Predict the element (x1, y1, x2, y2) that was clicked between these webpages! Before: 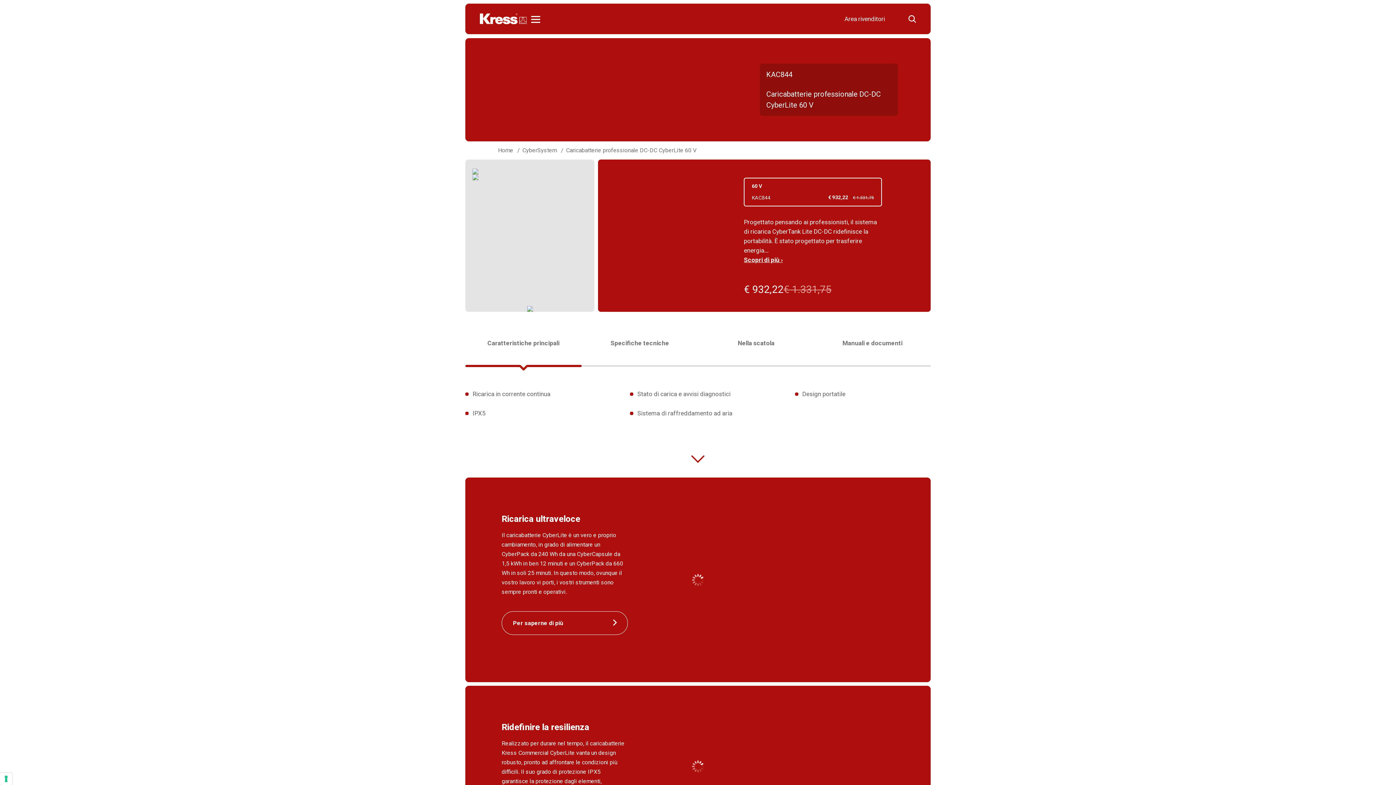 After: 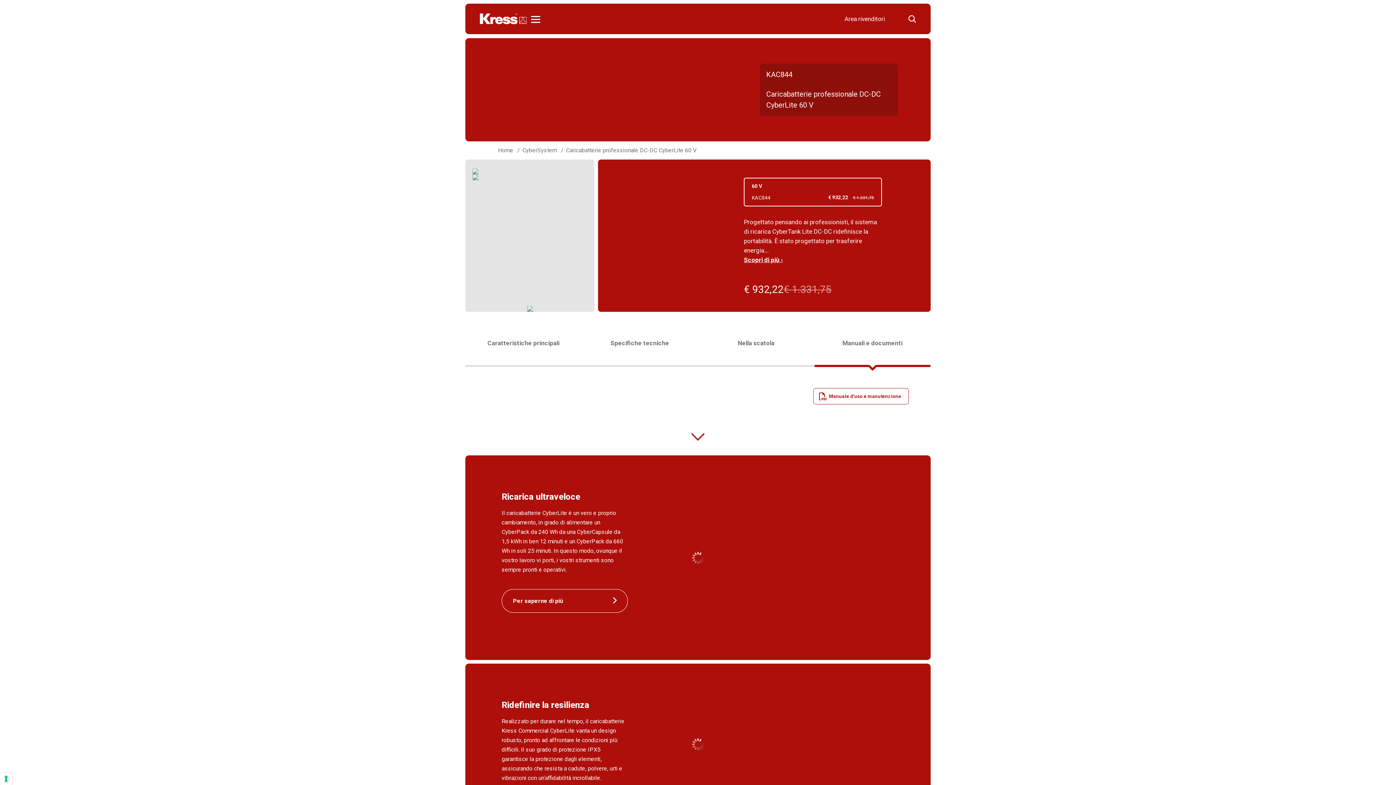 Action: bbox: (814, 321, 930, 365) label: Manuali e documenti